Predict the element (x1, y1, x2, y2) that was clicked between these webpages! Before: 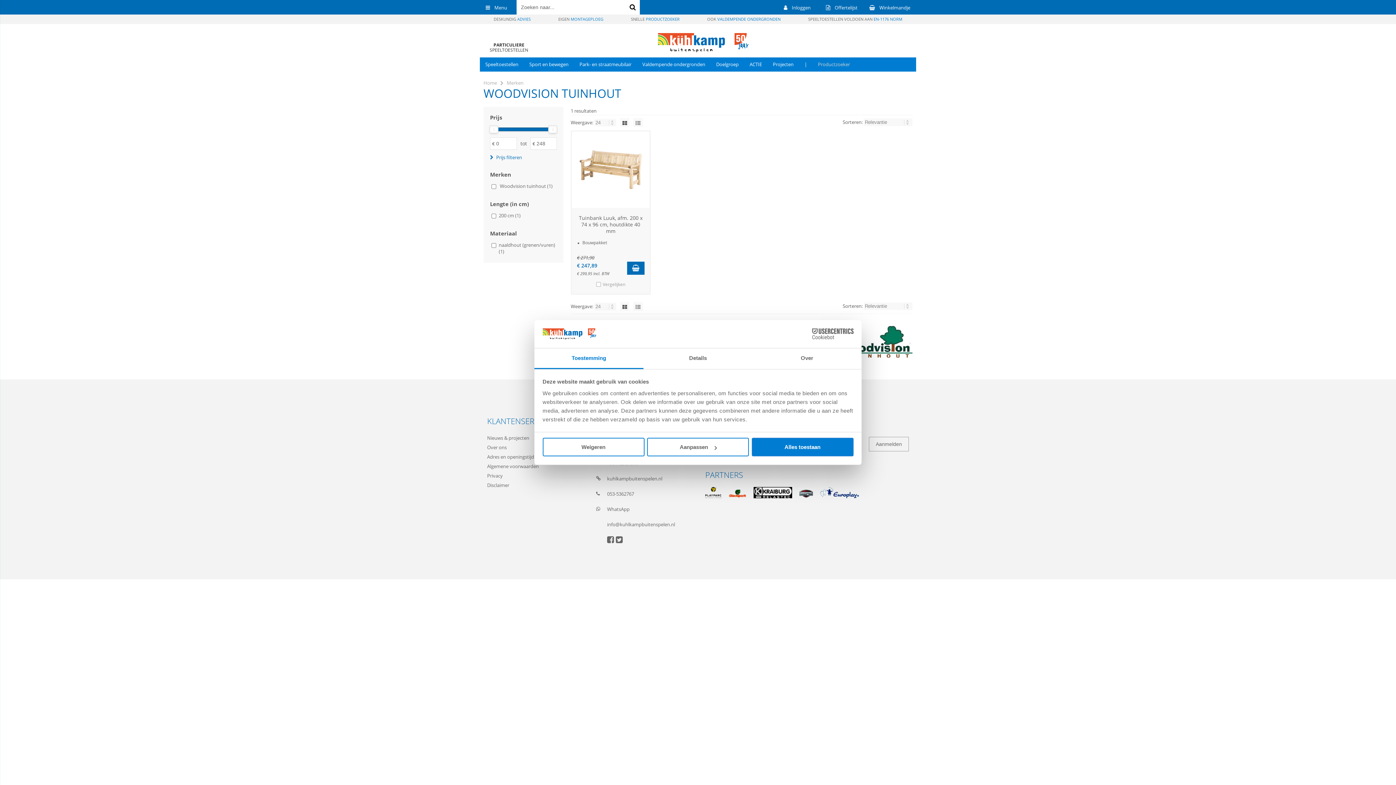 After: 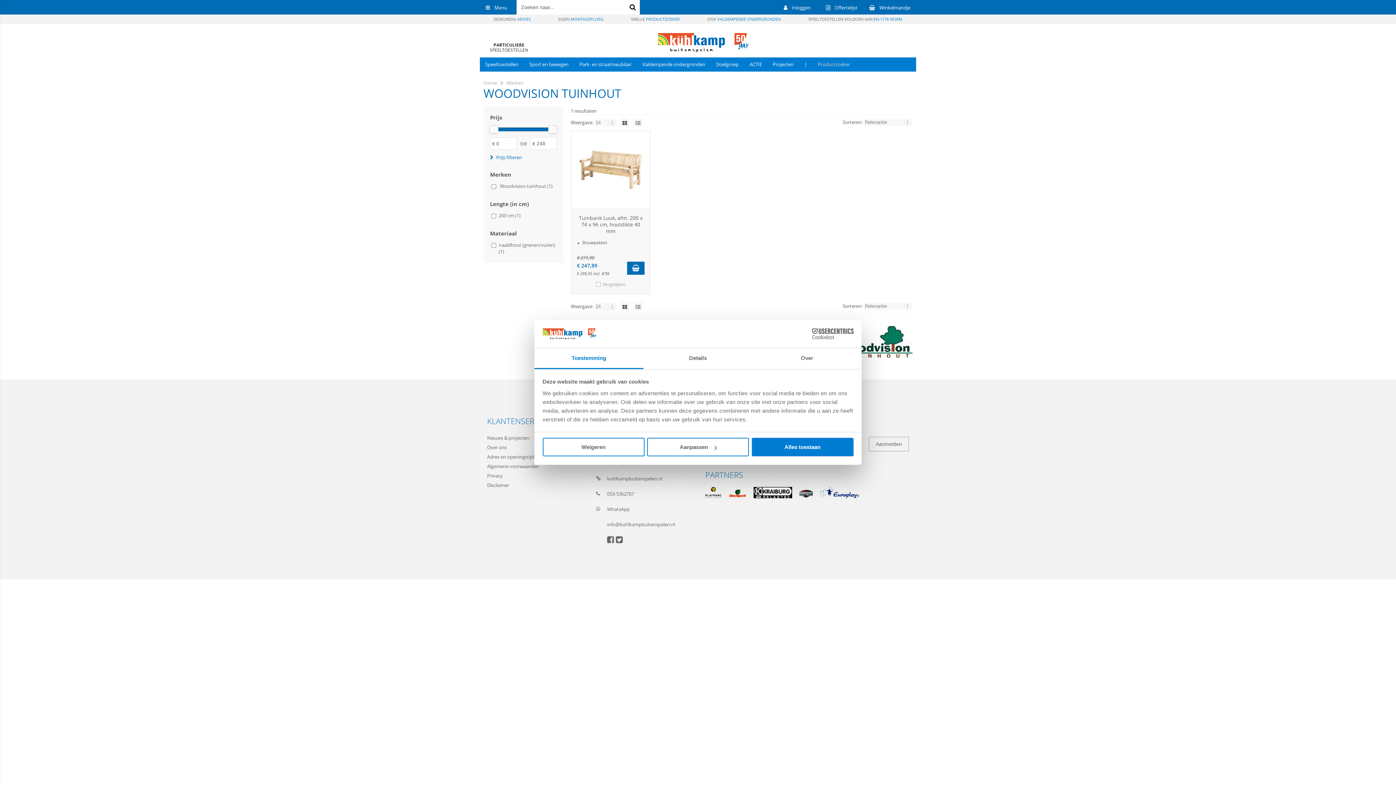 Action: bbox: (622, 303, 627, 309)